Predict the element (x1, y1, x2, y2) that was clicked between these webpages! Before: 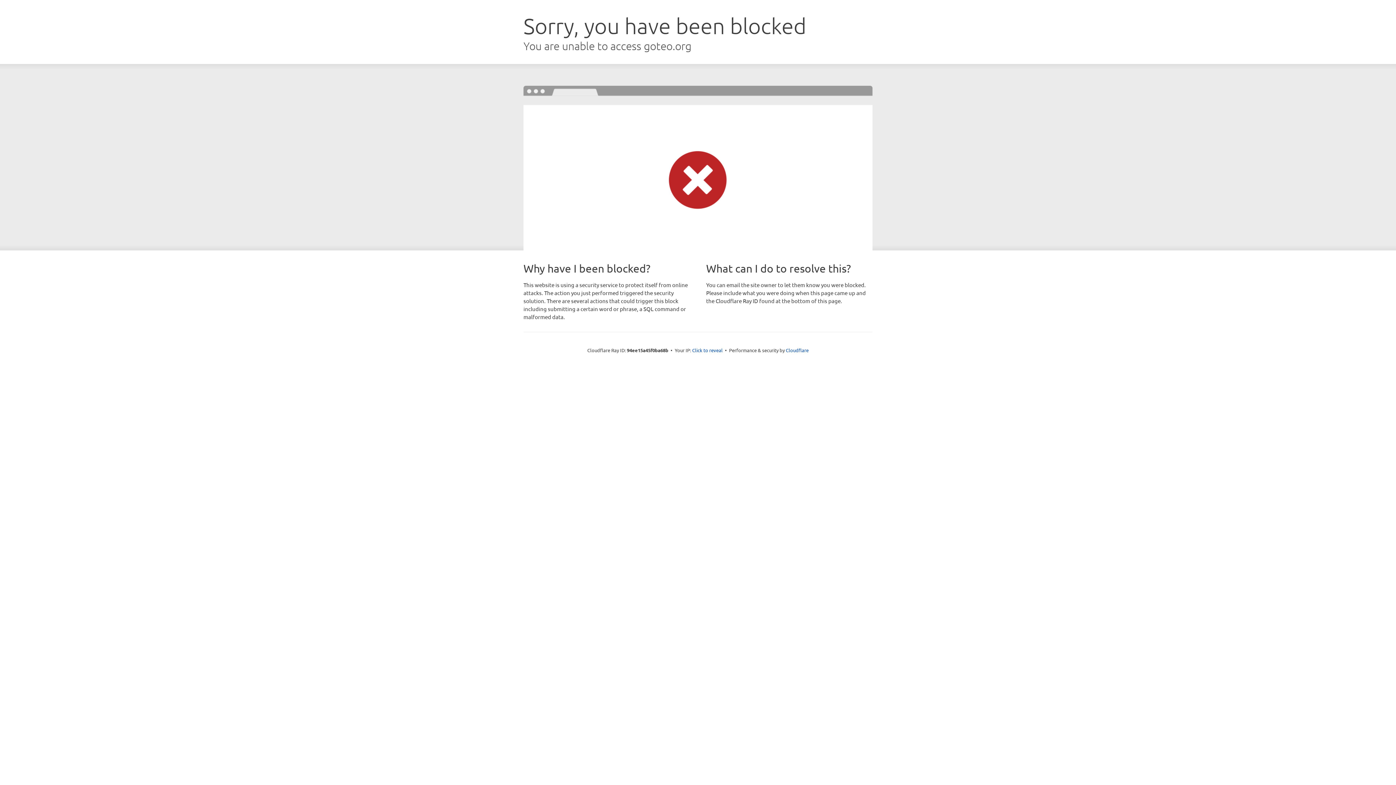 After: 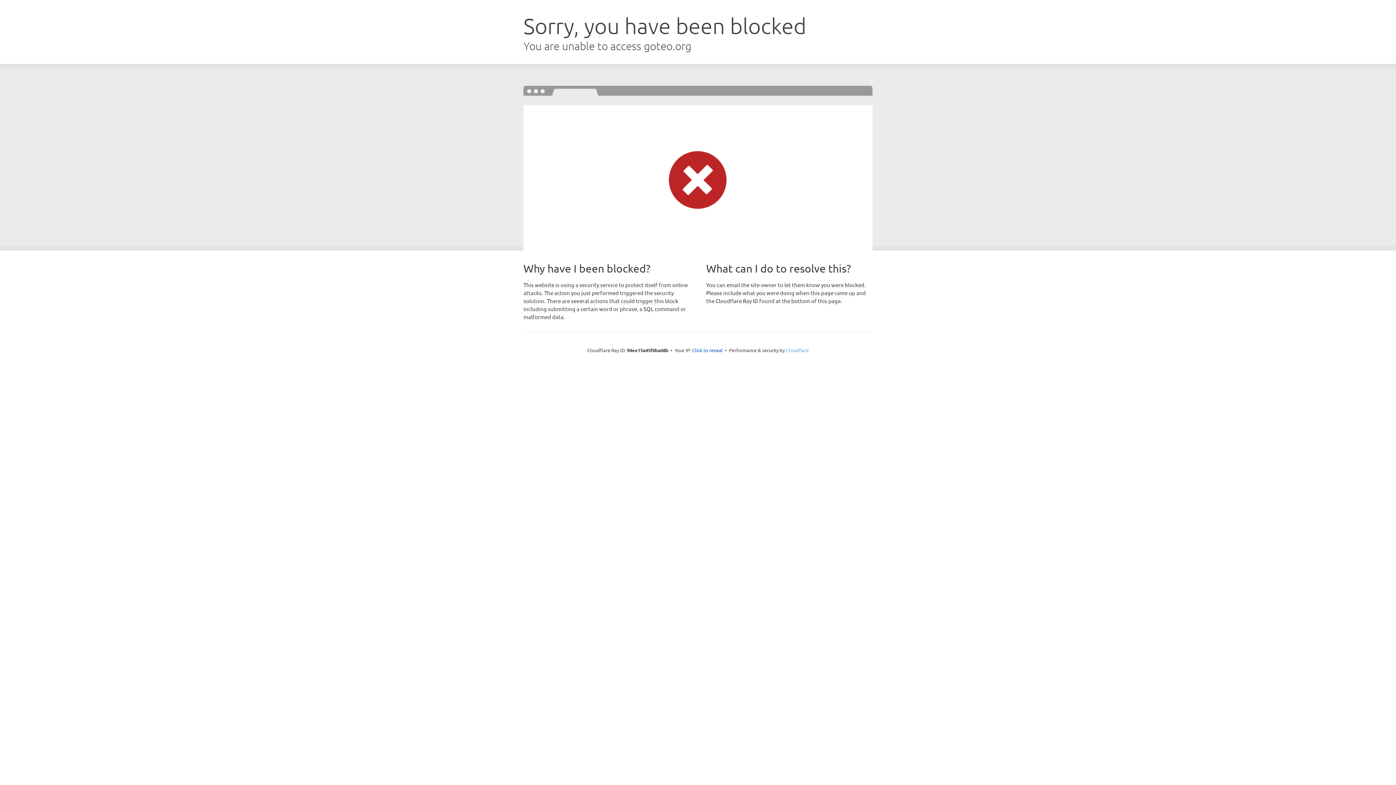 Action: bbox: (786, 347, 808, 353) label: Cloudflare